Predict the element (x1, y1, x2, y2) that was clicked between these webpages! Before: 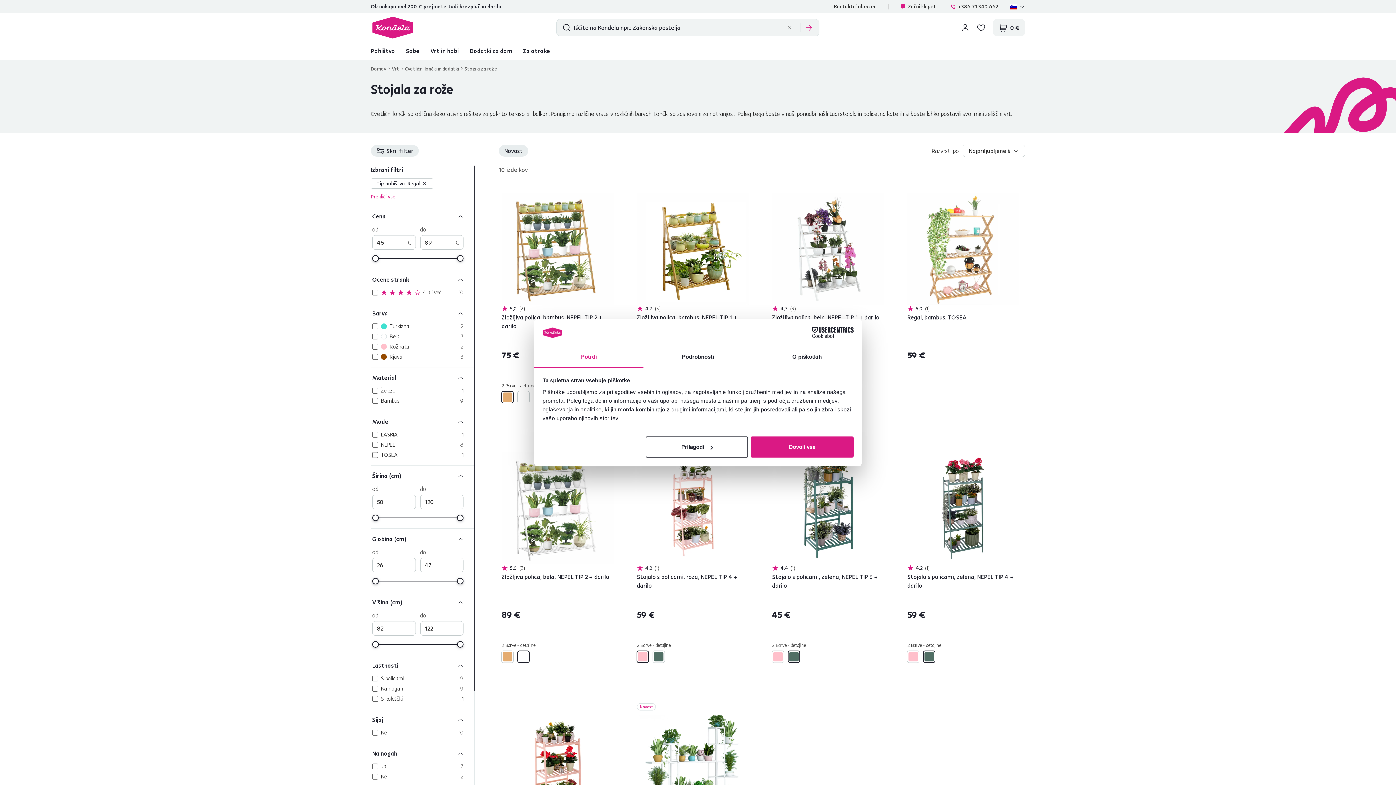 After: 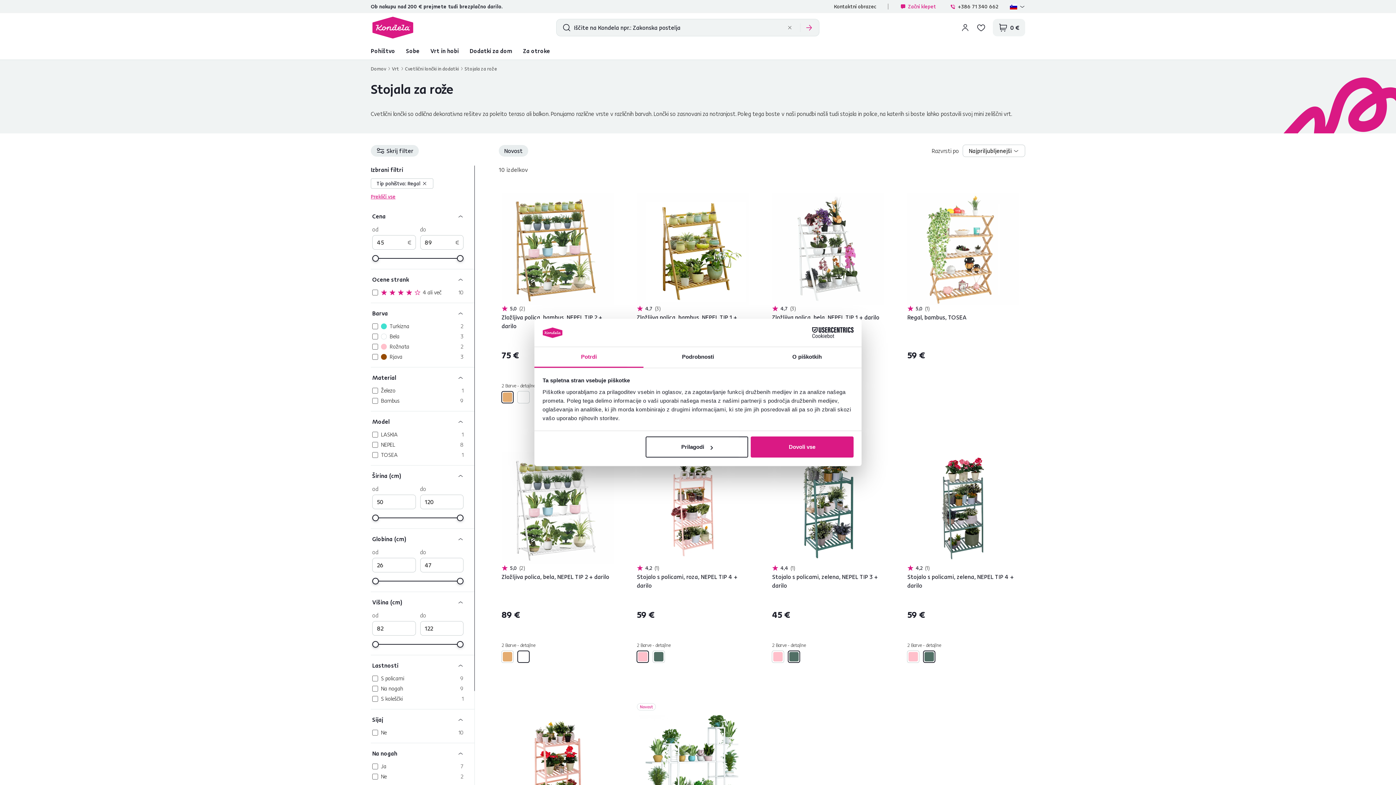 Action: label: Začni klepet bbox: (900, 3, 938, 9)